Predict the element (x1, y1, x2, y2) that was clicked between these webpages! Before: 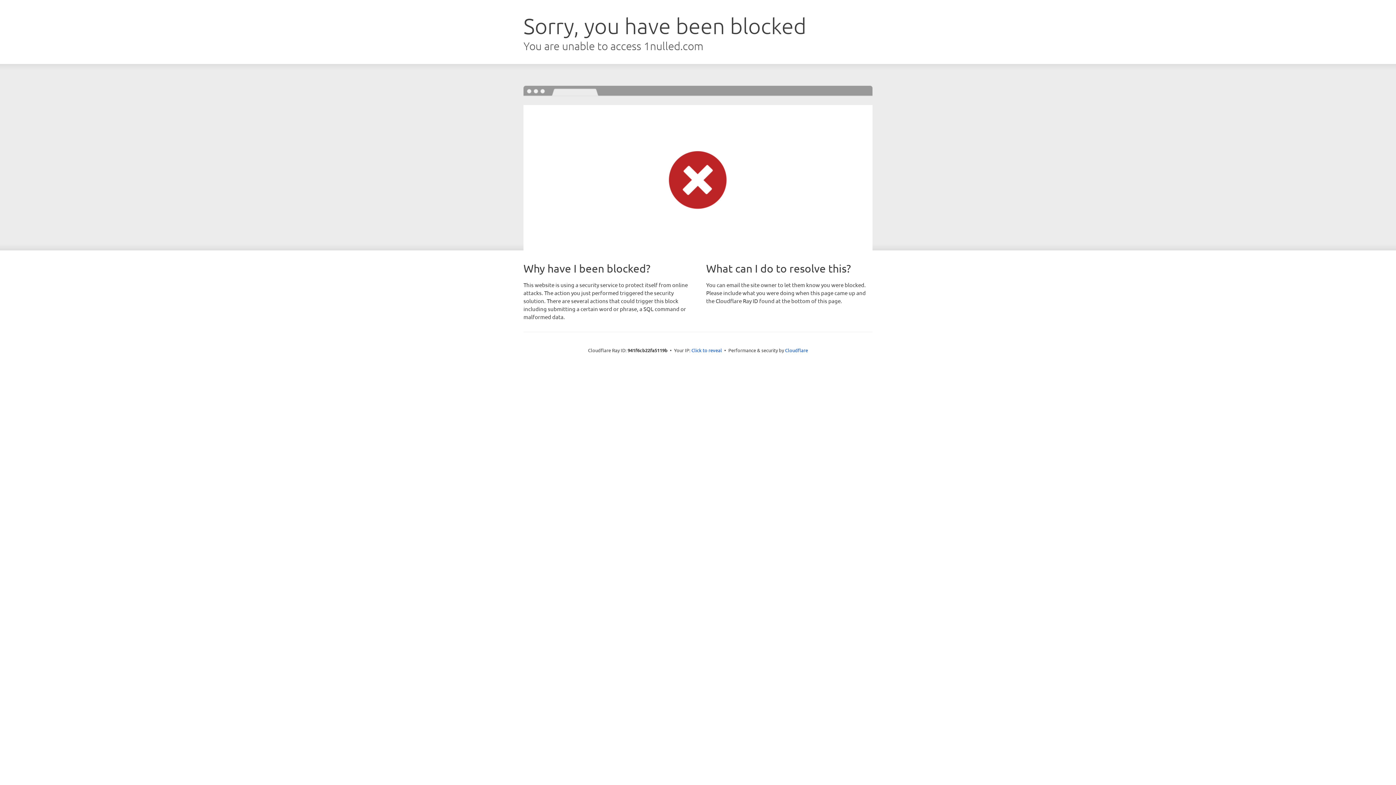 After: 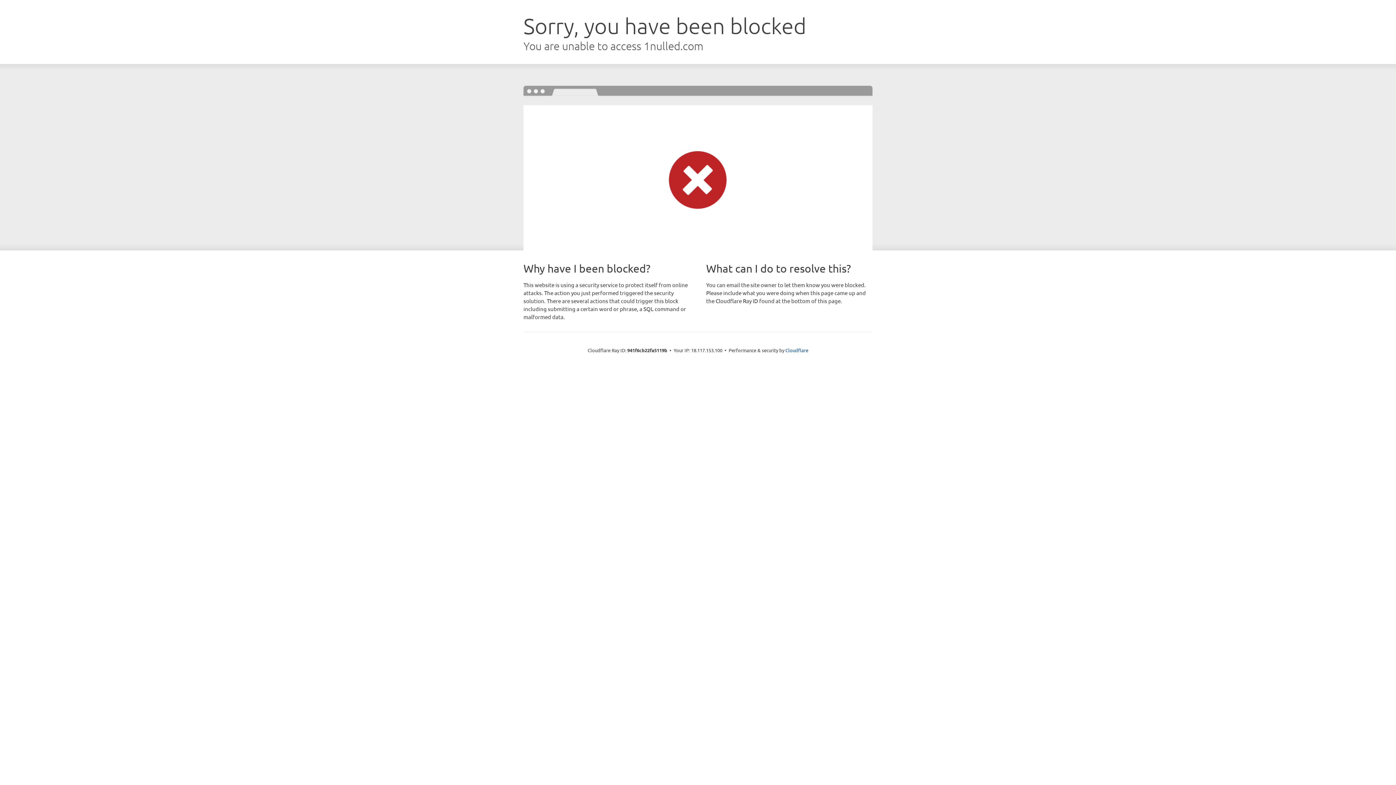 Action: label: Click to reveal bbox: (691, 346, 722, 353)